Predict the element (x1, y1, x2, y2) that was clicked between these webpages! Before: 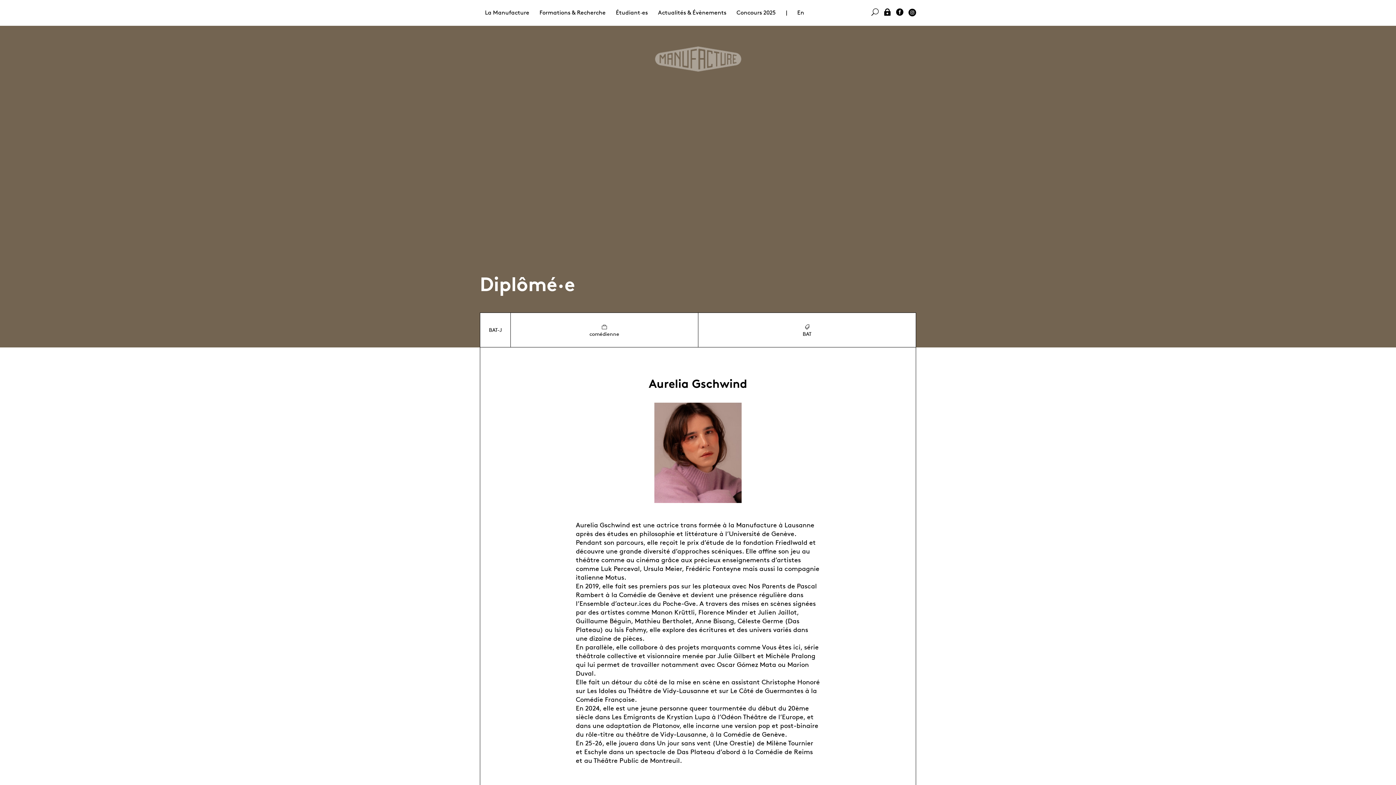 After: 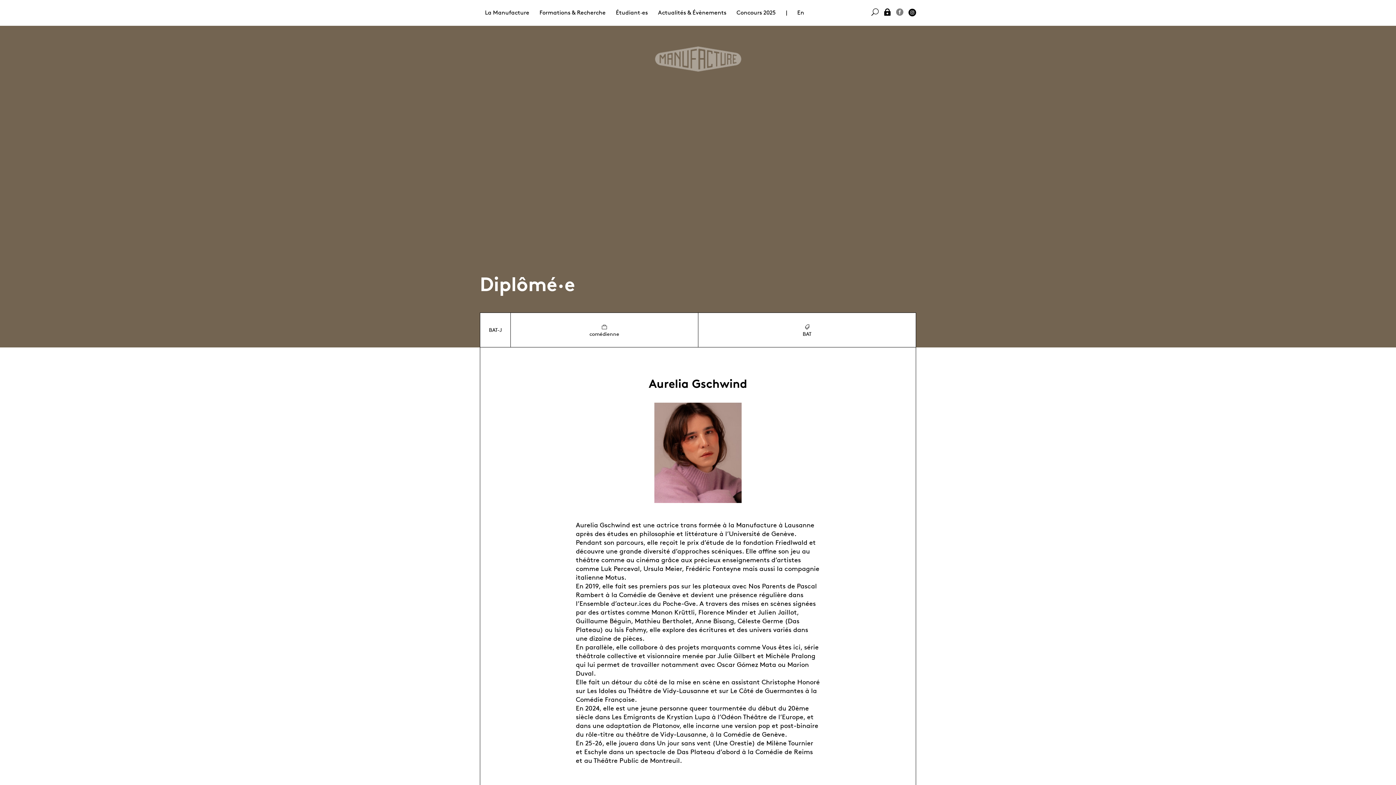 Action: bbox: (896, 8, 903, 17)